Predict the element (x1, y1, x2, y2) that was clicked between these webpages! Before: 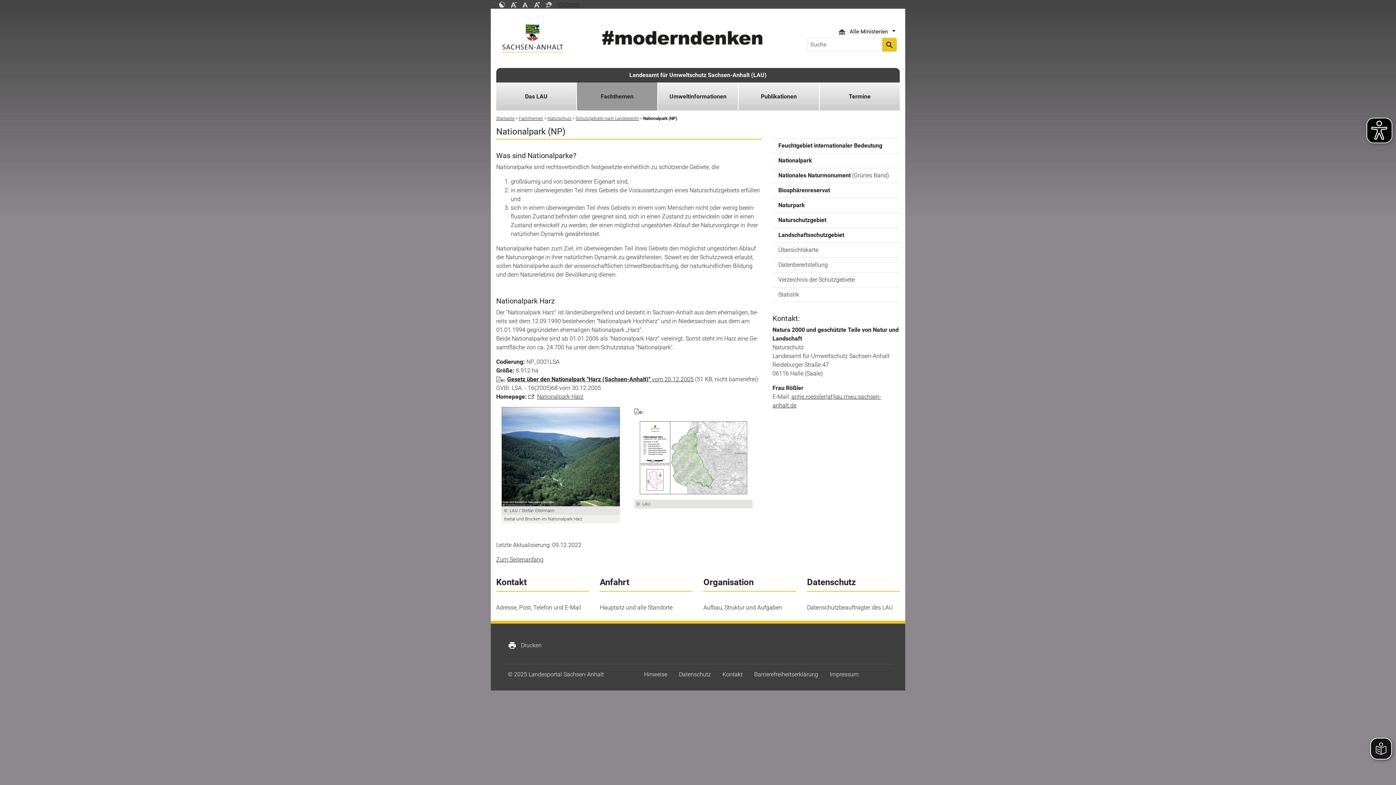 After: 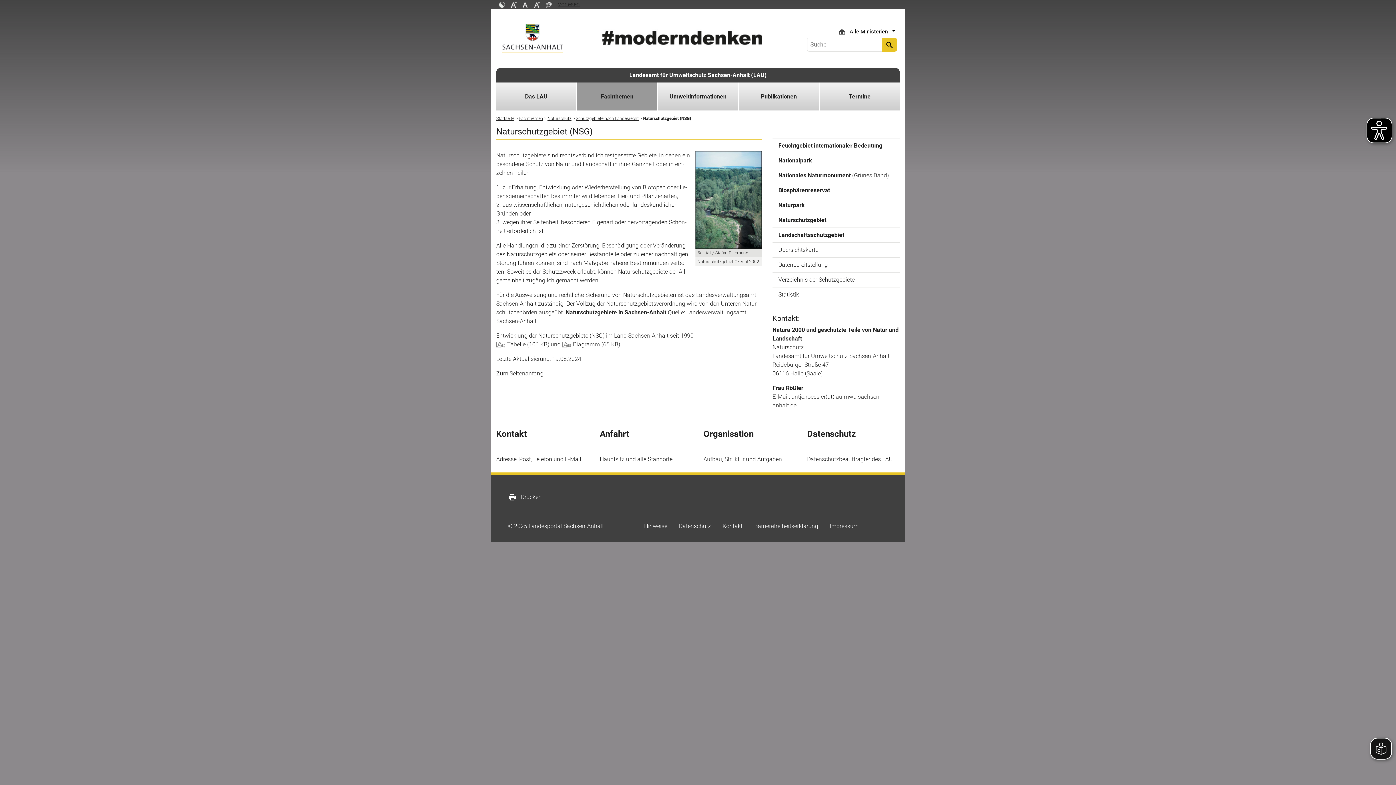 Action: bbox: (778, 216, 826, 224) label: Na­tur­schutz­ge­biet